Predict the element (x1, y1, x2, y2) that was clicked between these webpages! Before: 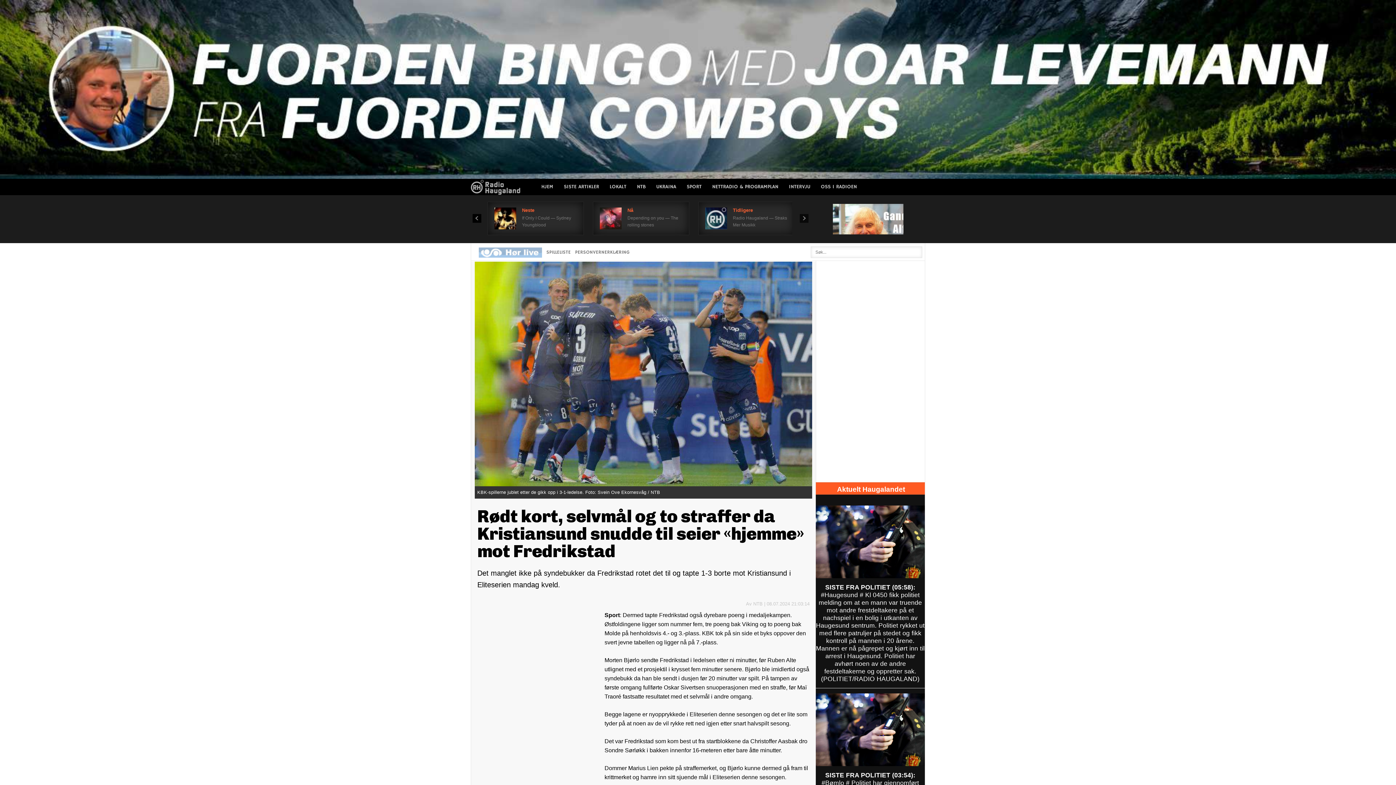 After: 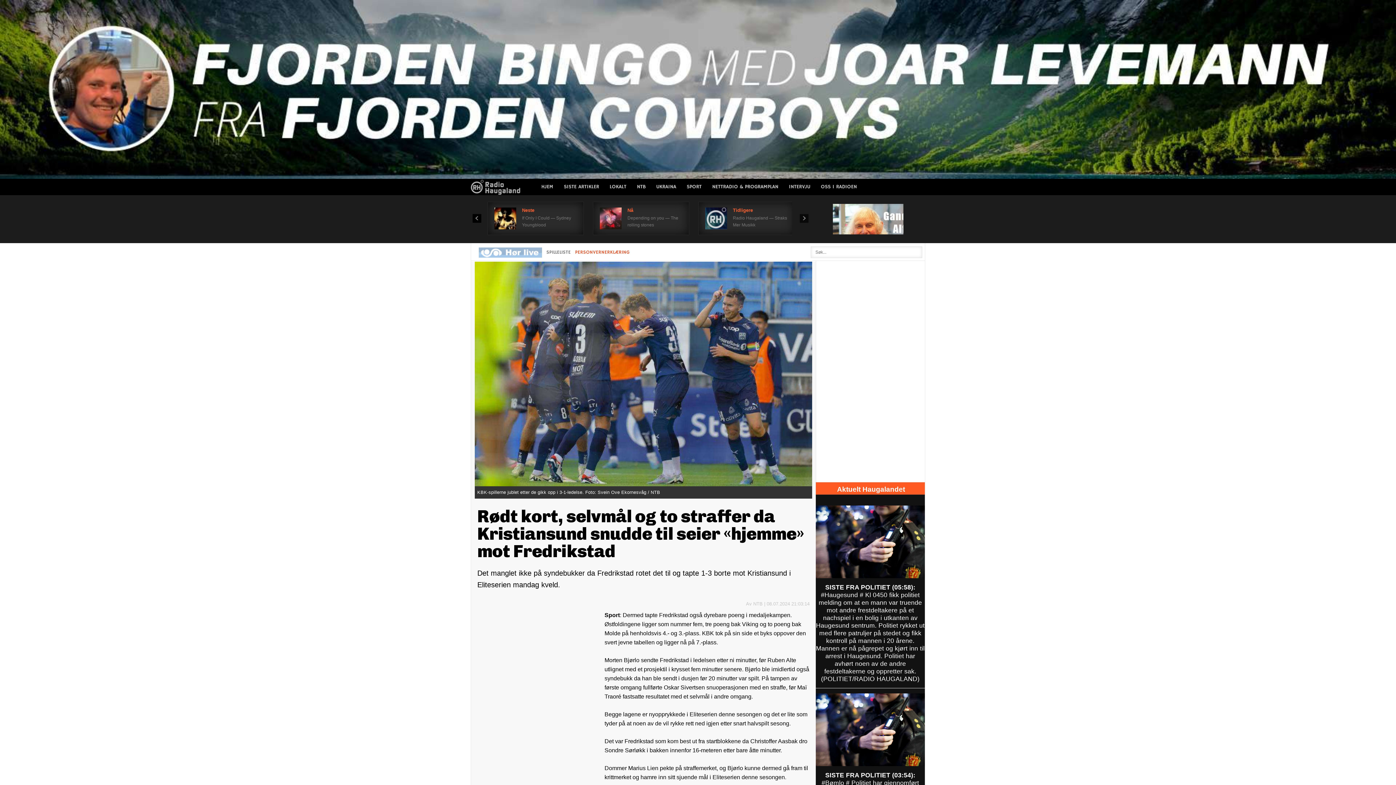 Action: bbox: (573, 247, 632, 257) label: PERSONVERNERKLÆRING